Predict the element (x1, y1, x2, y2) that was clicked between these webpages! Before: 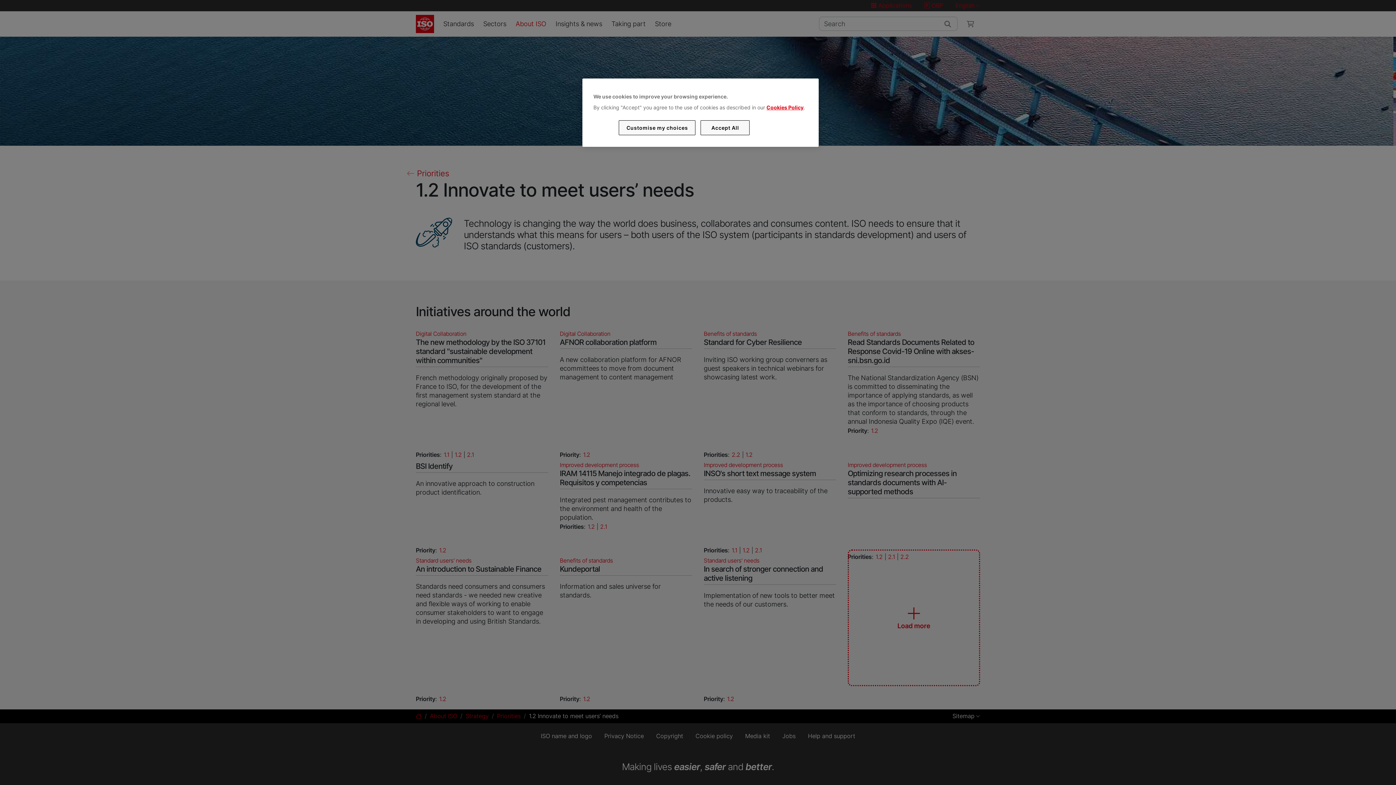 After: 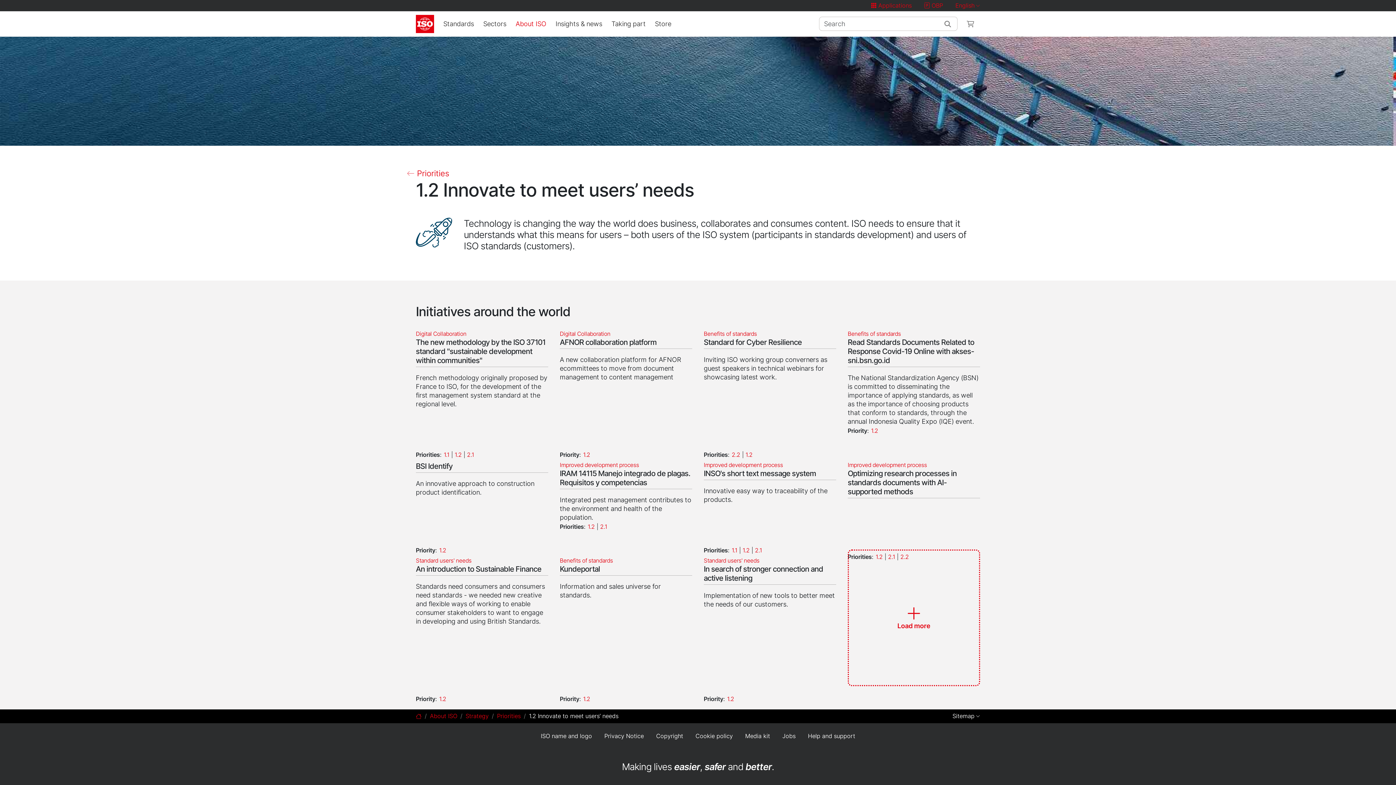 Action: label: Accept All bbox: (700, 120, 749, 135)